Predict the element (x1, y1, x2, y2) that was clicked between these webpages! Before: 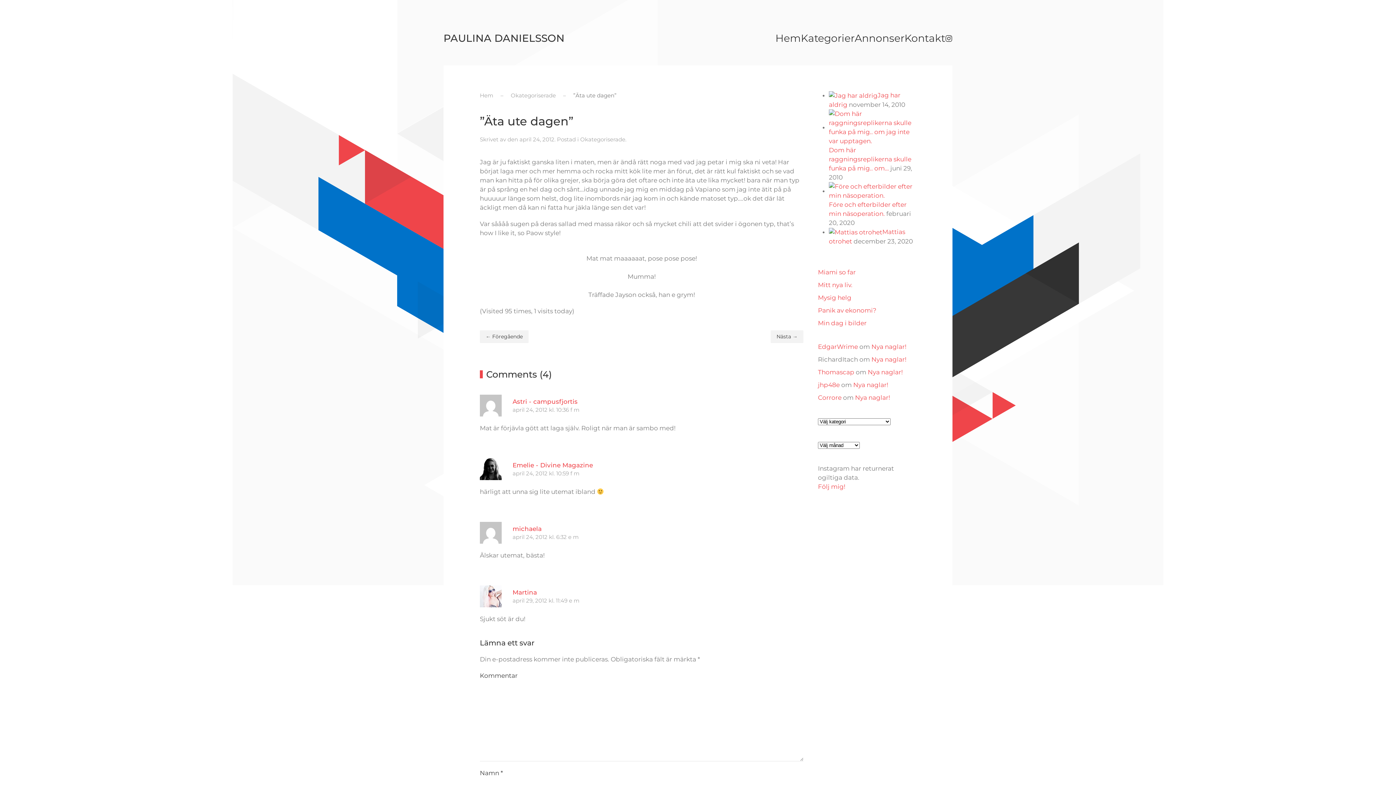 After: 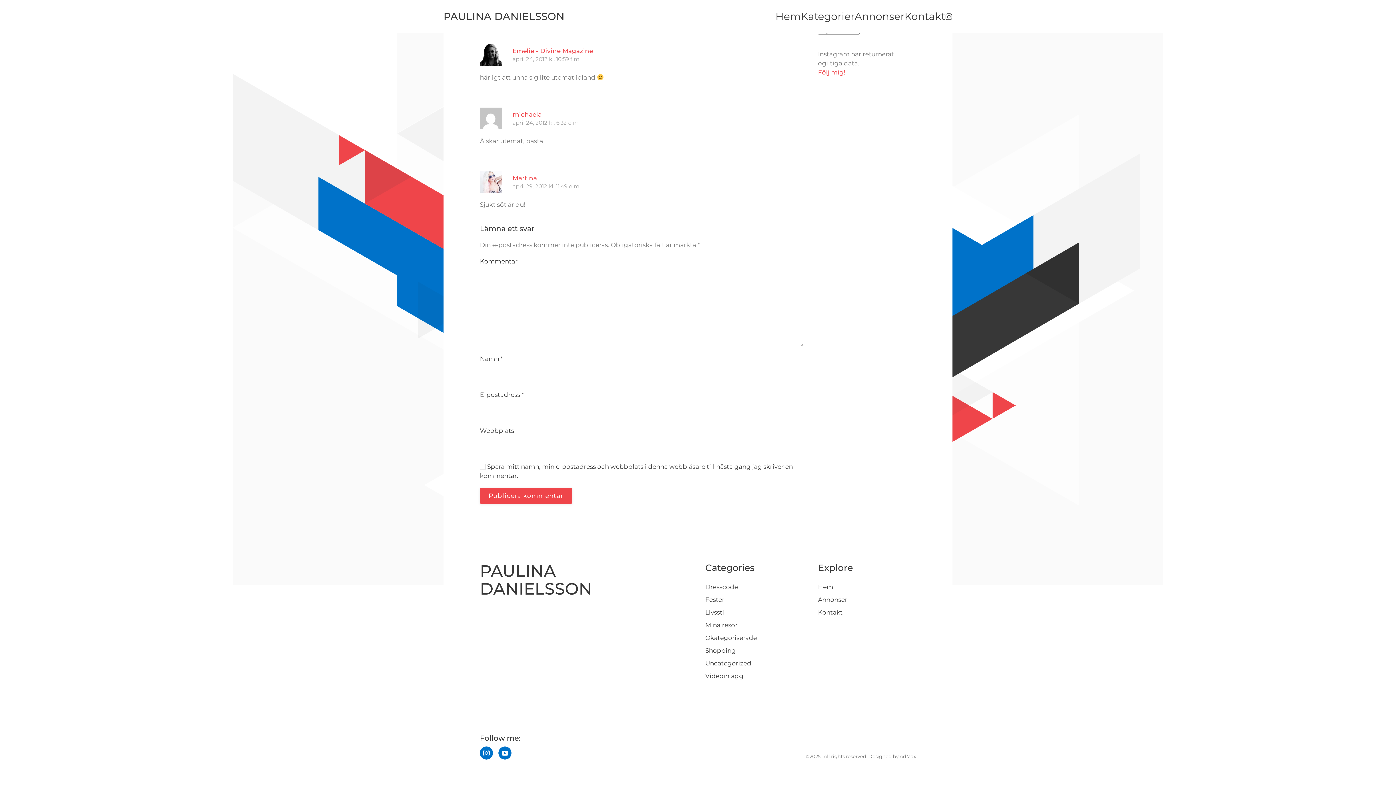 Action: bbox: (512, 470, 579, 477) label: april 24, 2012 kl. 10:59 f m